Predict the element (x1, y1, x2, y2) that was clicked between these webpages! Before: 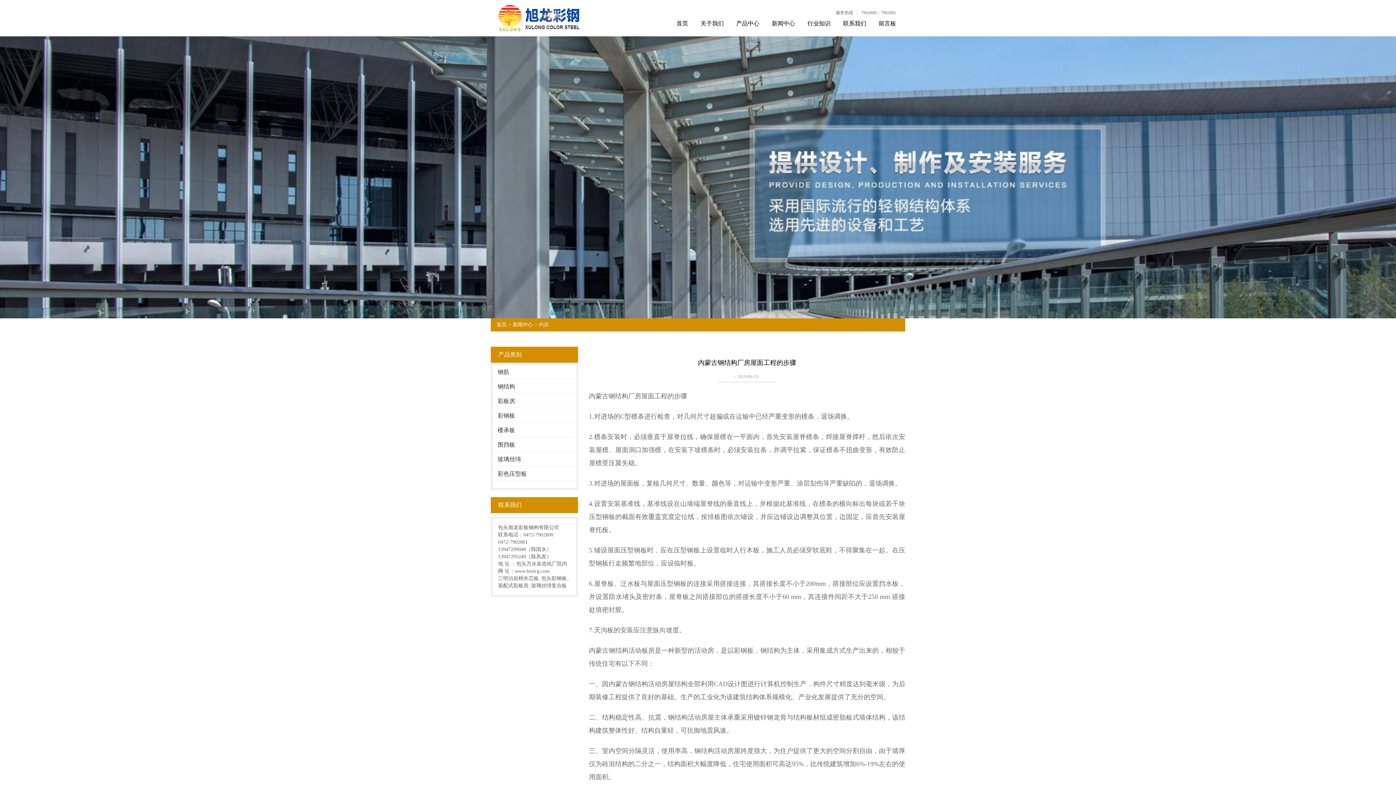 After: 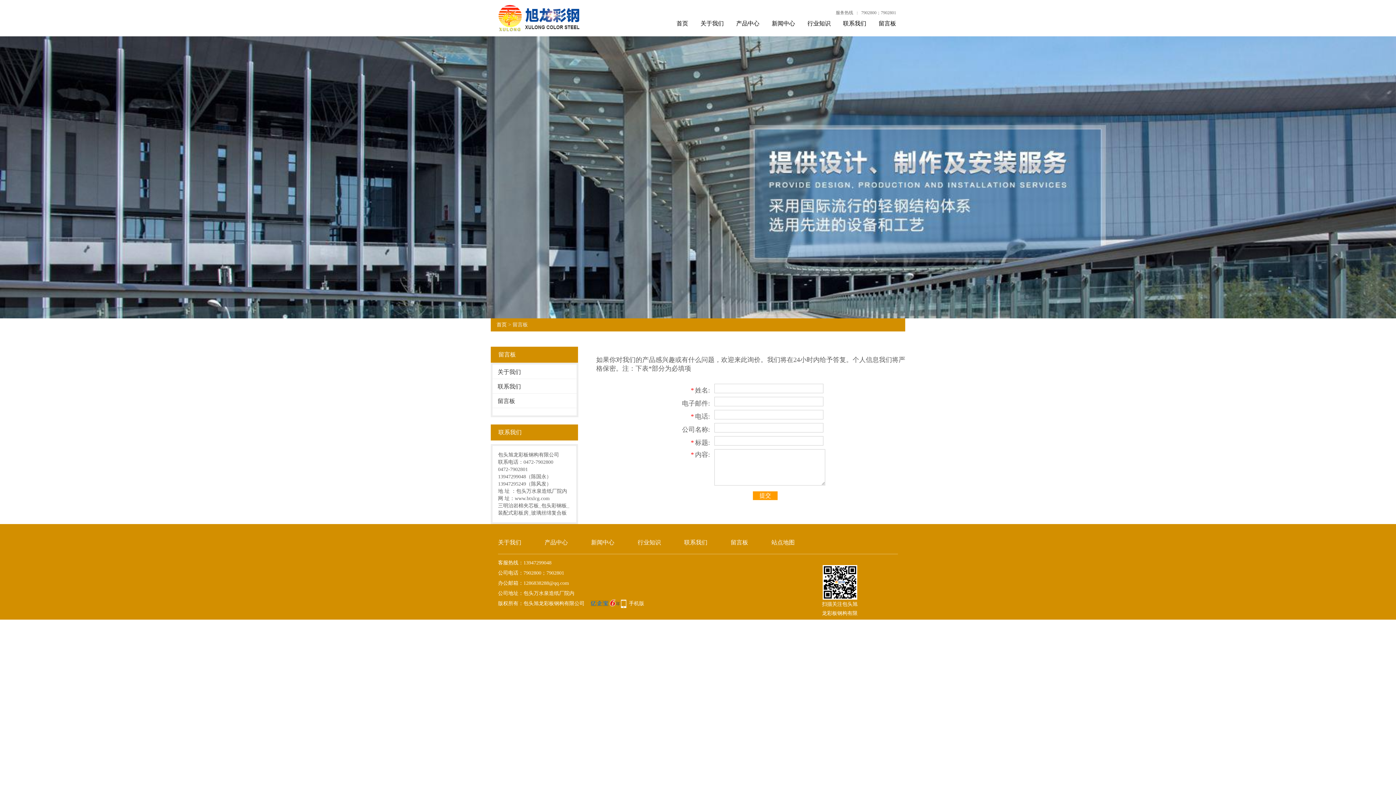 Action: bbox: (877, 18, 898, 29) label: 留言板